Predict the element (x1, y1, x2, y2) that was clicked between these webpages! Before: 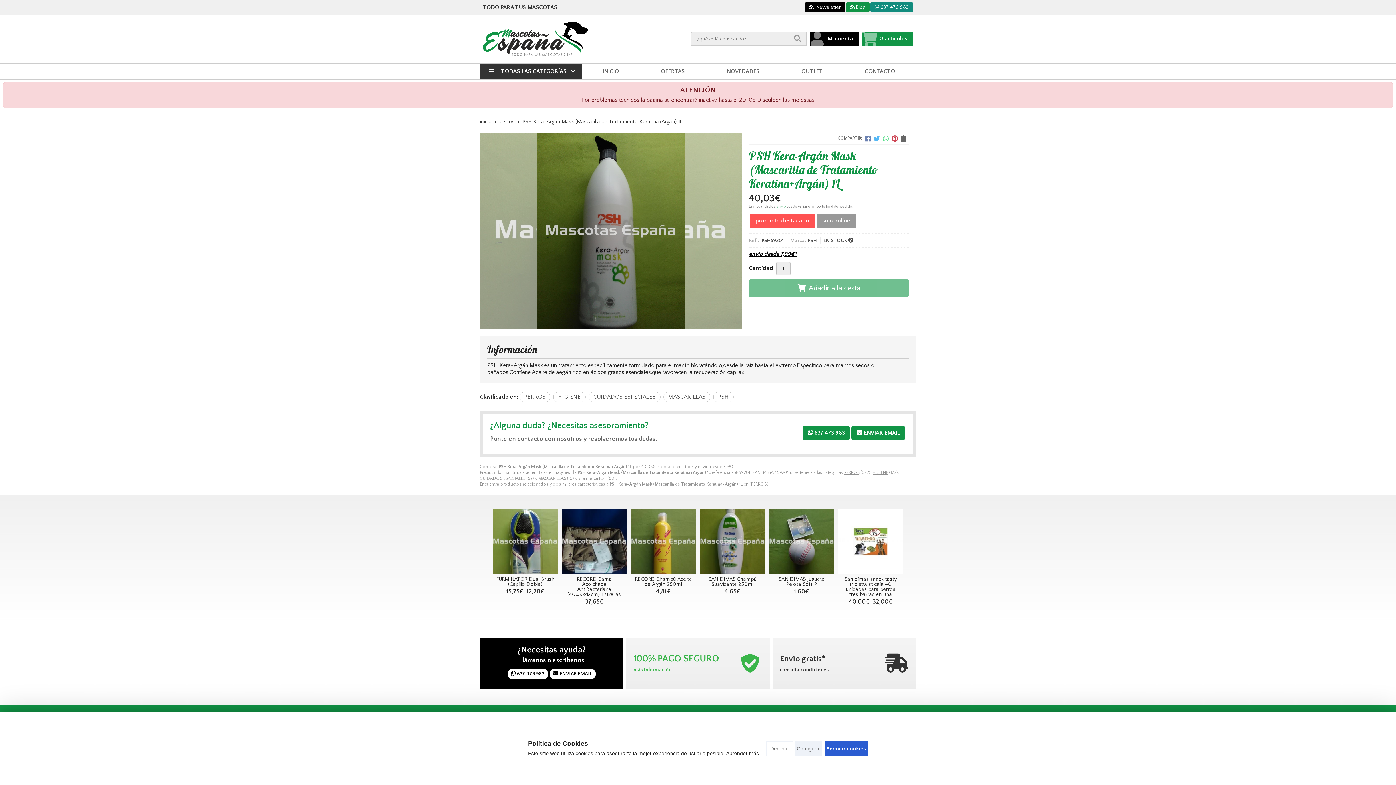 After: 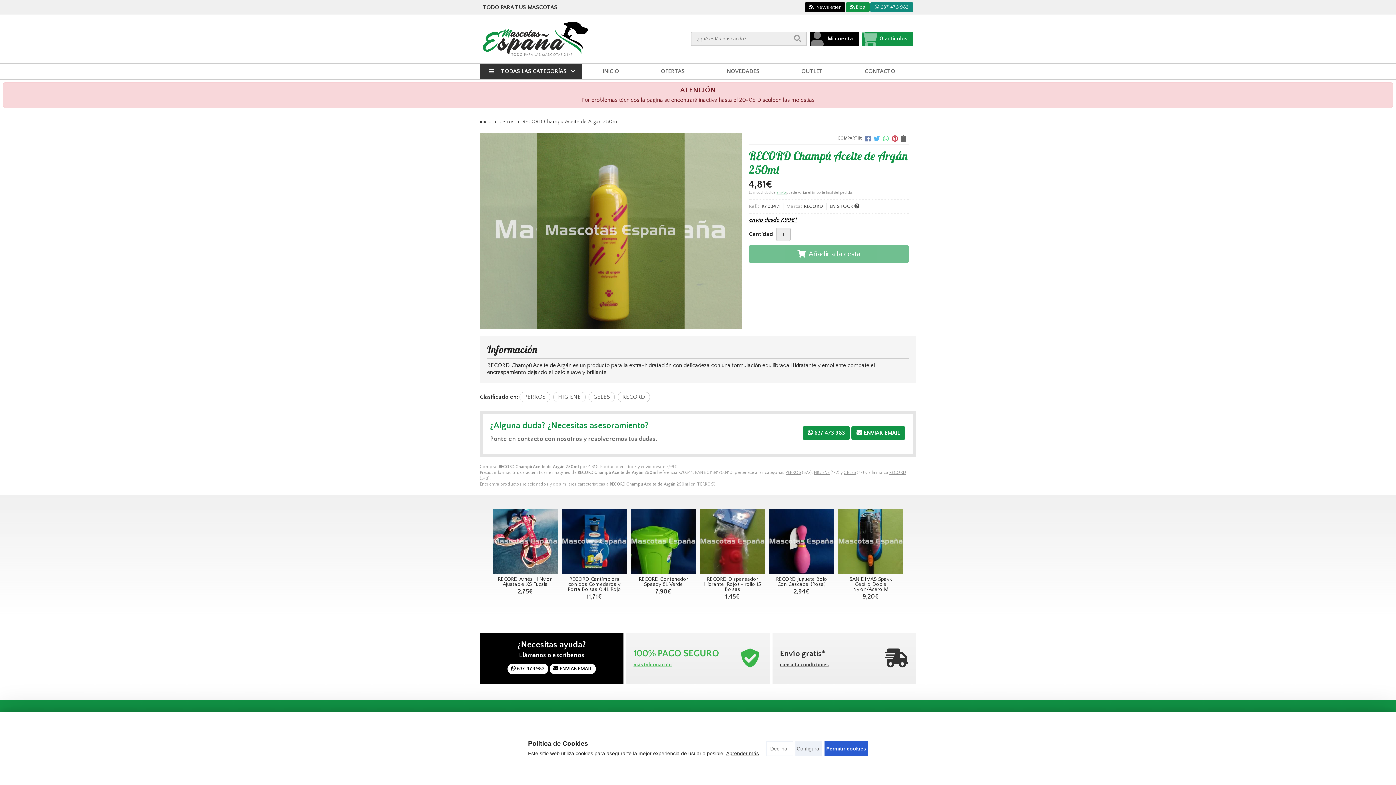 Action: bbox: (635, 576, 692, 587) label: RECORD Champú Aceite de Argán 250ml